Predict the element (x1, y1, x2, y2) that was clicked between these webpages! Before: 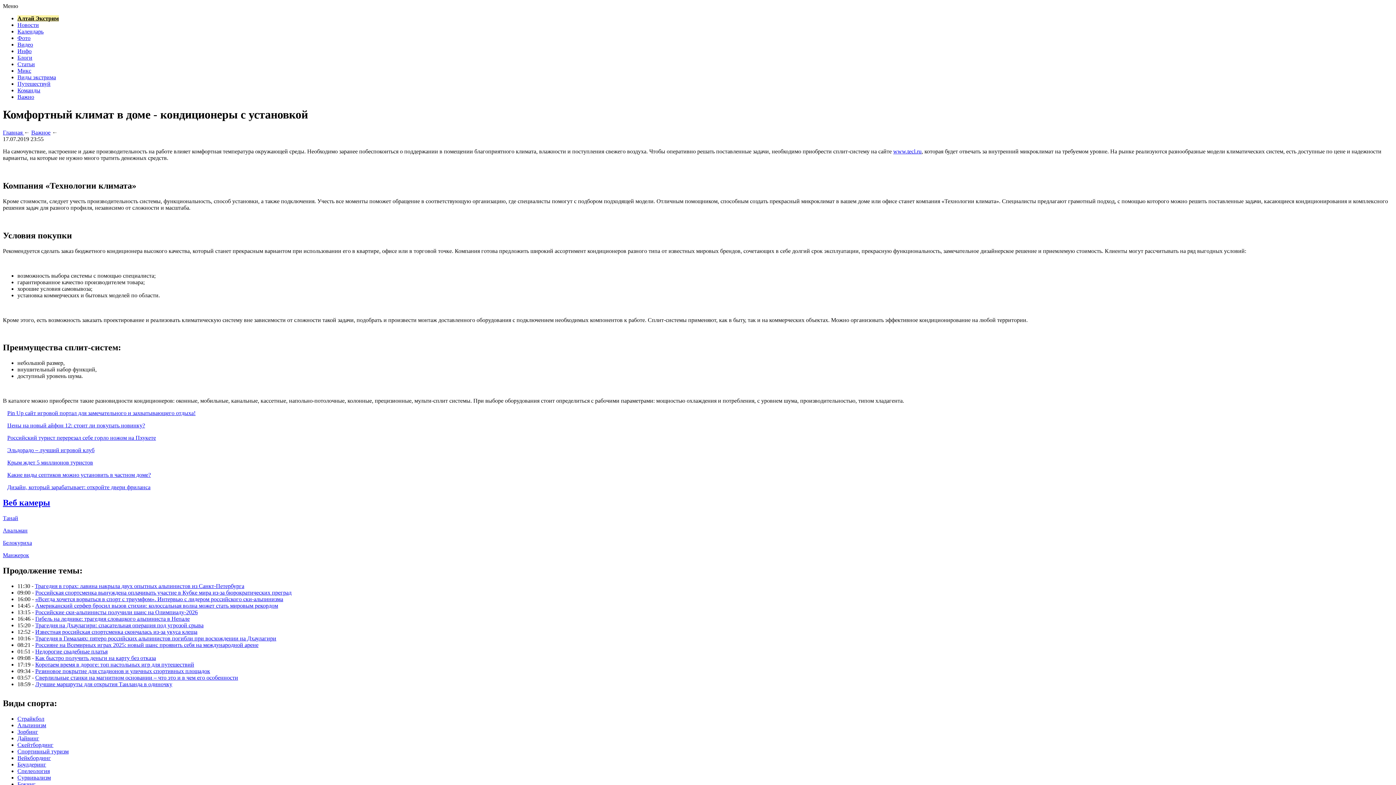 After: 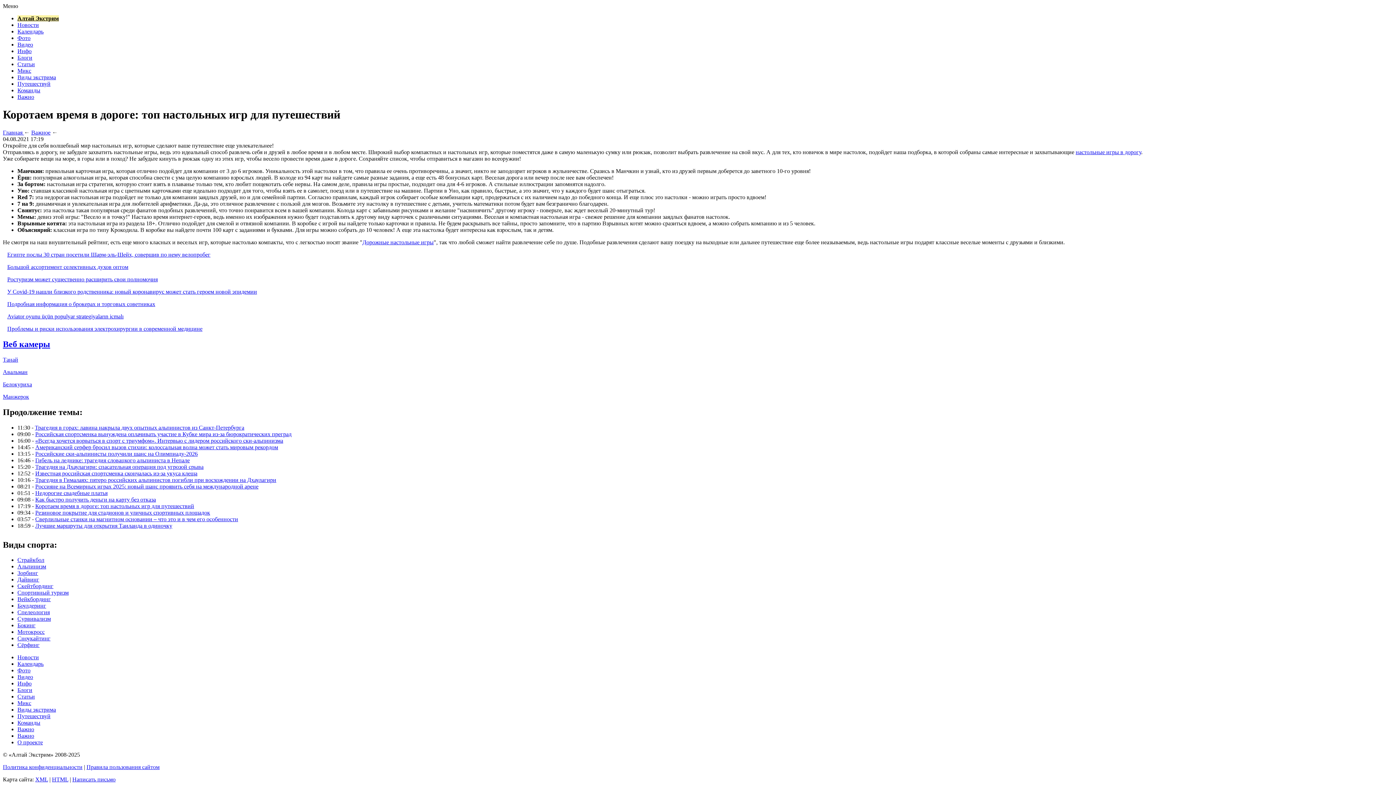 Action: bbox: (35, 661, 194, 667) label: Коротаем время в дороге: топ настольных игр для путешествий